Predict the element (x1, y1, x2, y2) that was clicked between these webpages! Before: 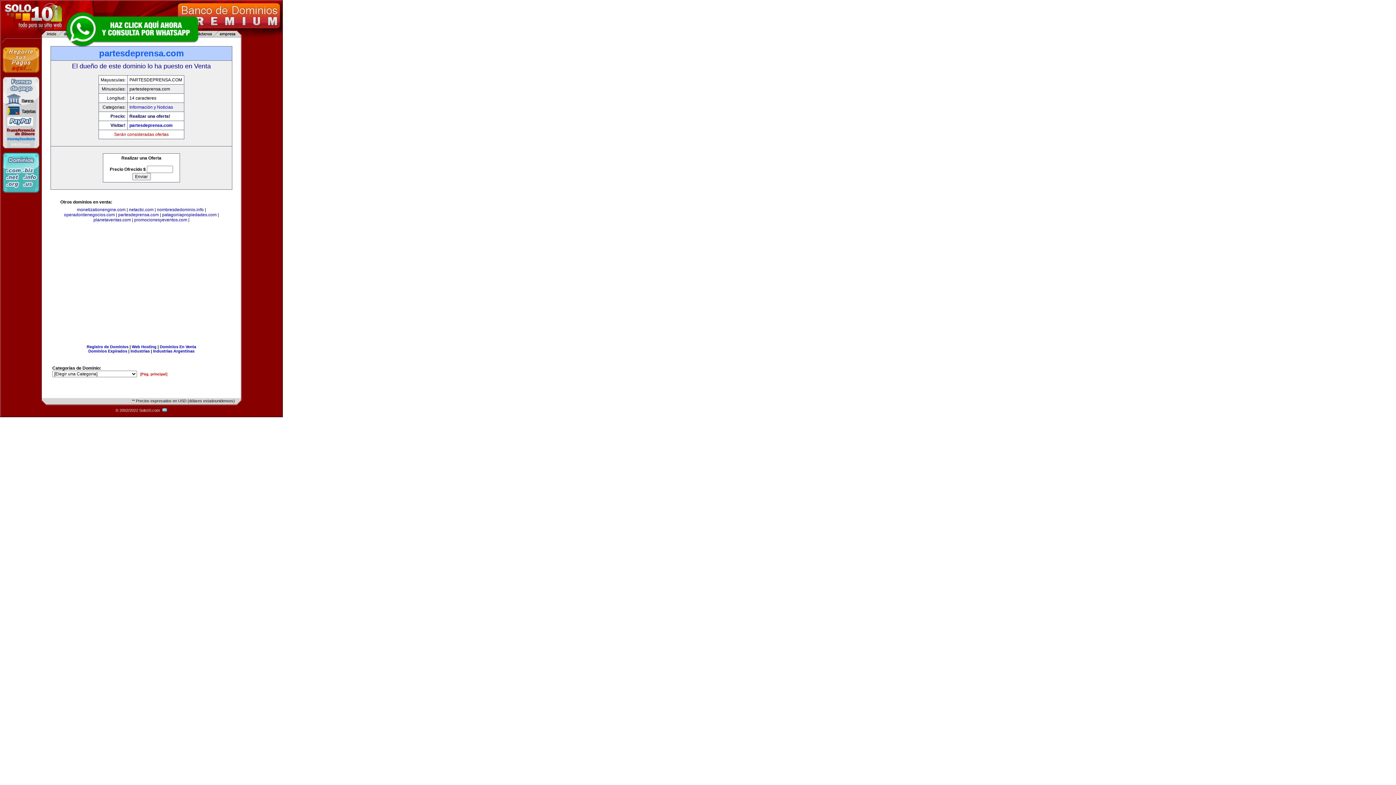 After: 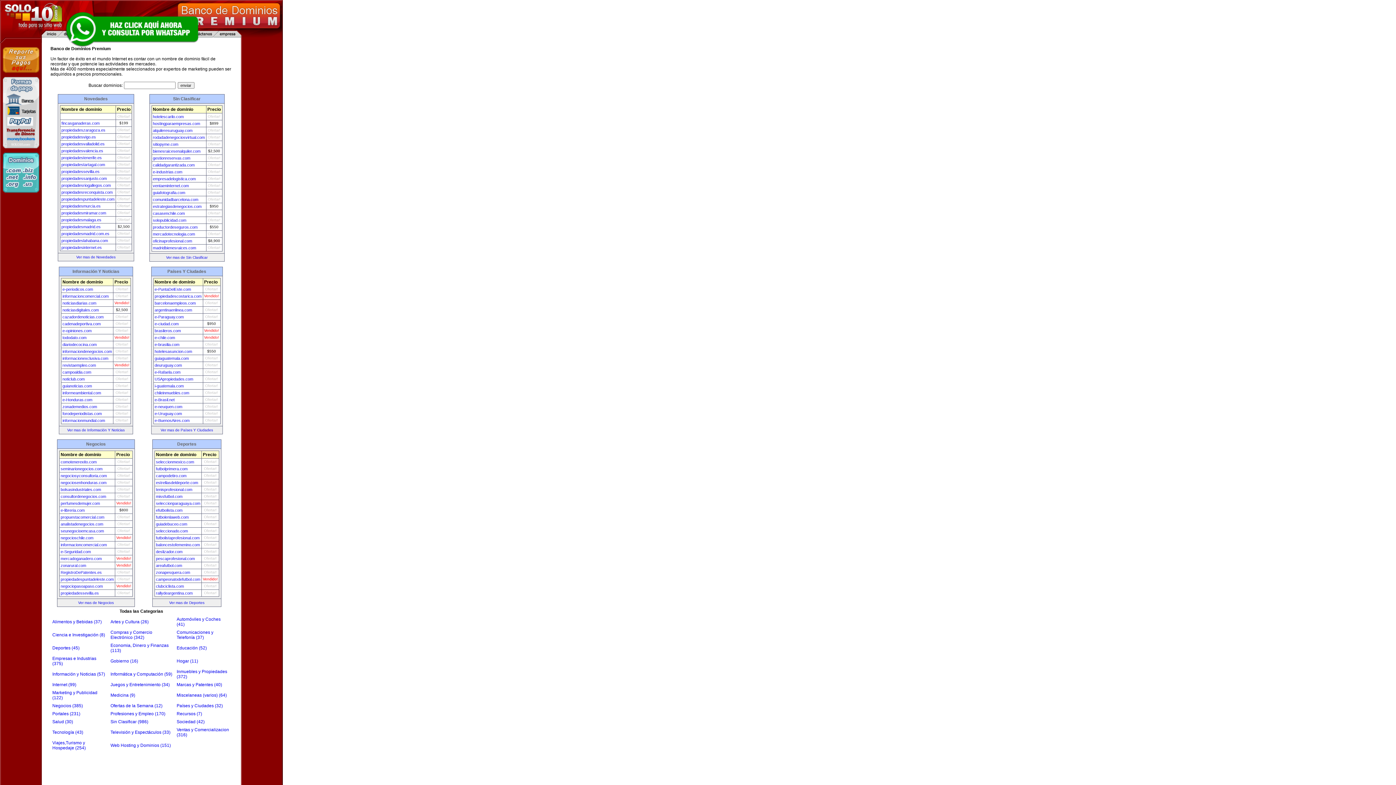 Action: bbox: (140, 372, 167, 376) label: [Pág. principal]